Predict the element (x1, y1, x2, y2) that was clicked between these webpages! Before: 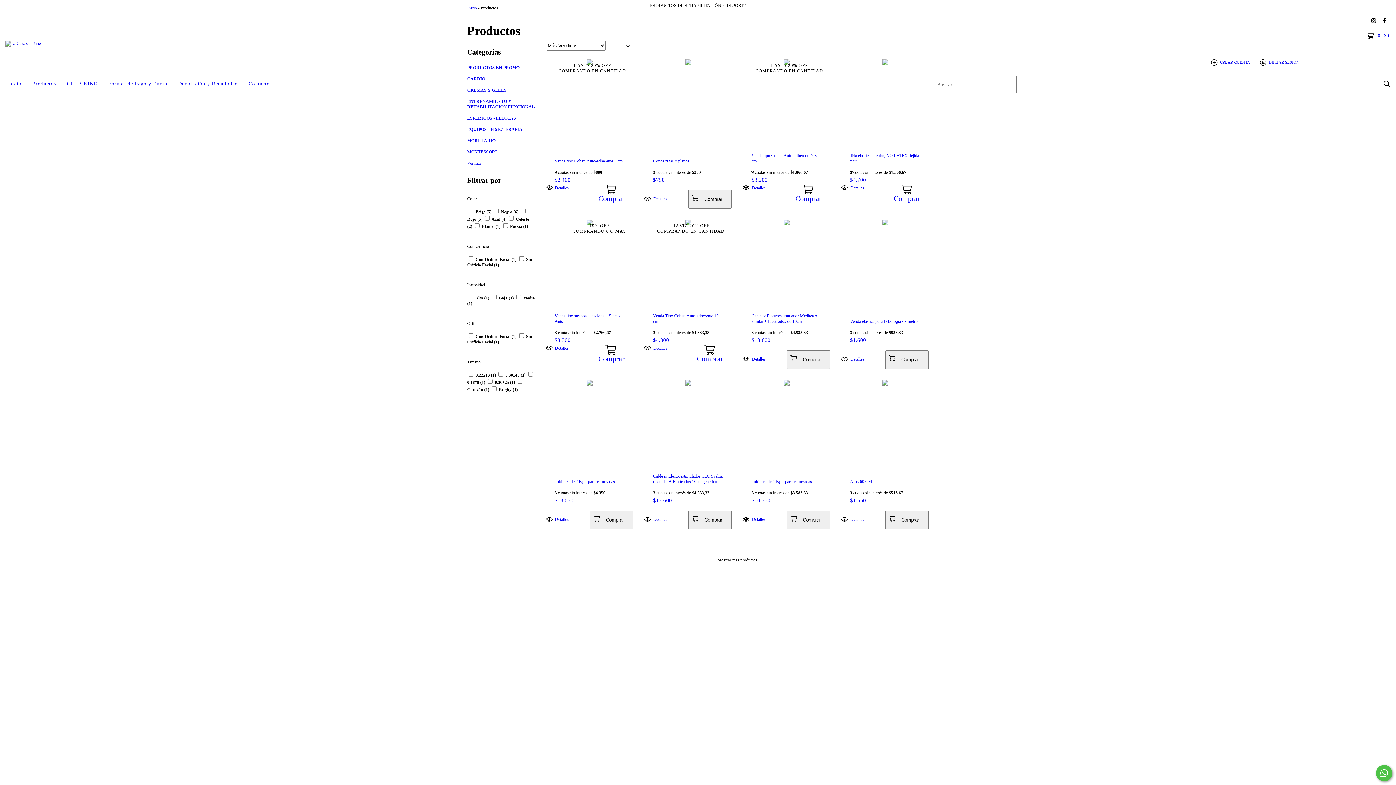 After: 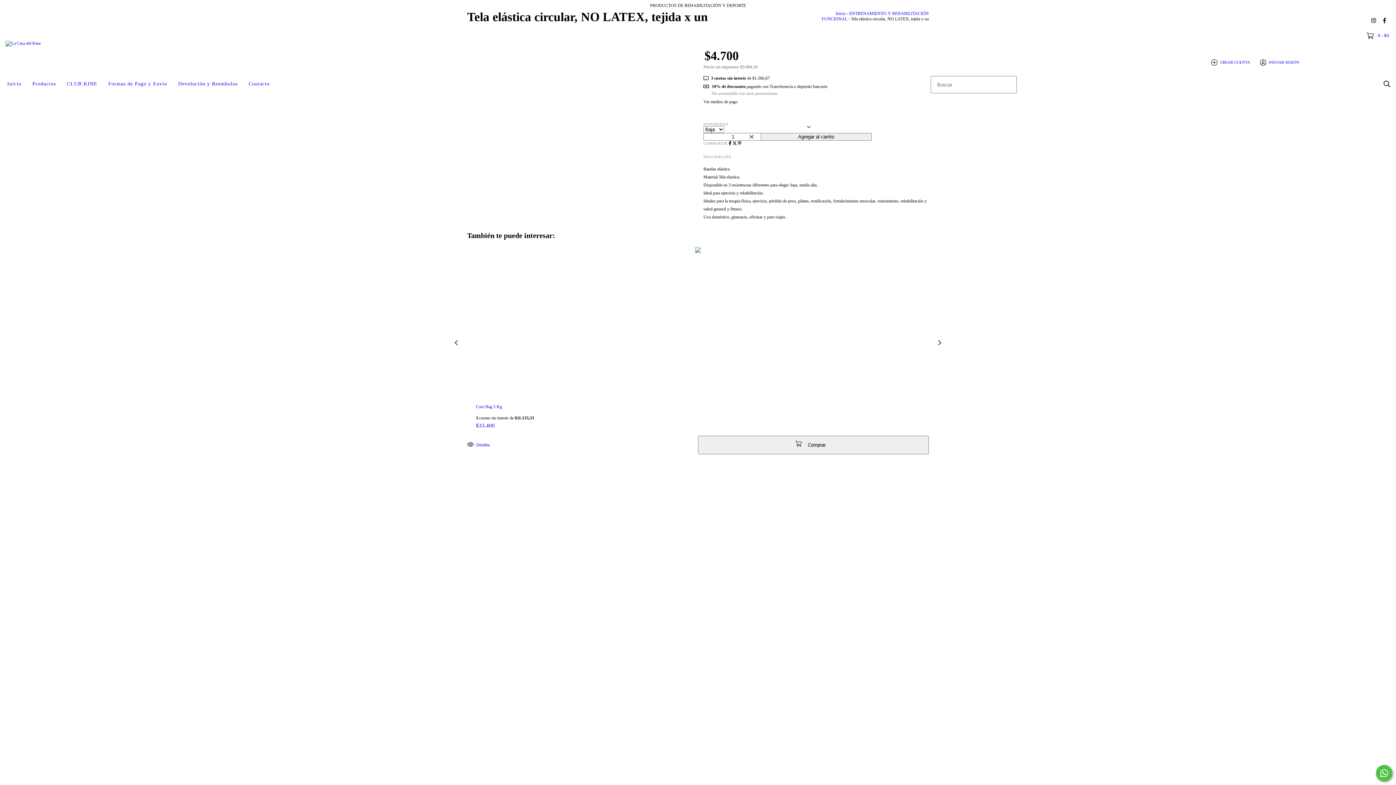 Action: bbox: (850, 177, 920, 183) label: $4.700